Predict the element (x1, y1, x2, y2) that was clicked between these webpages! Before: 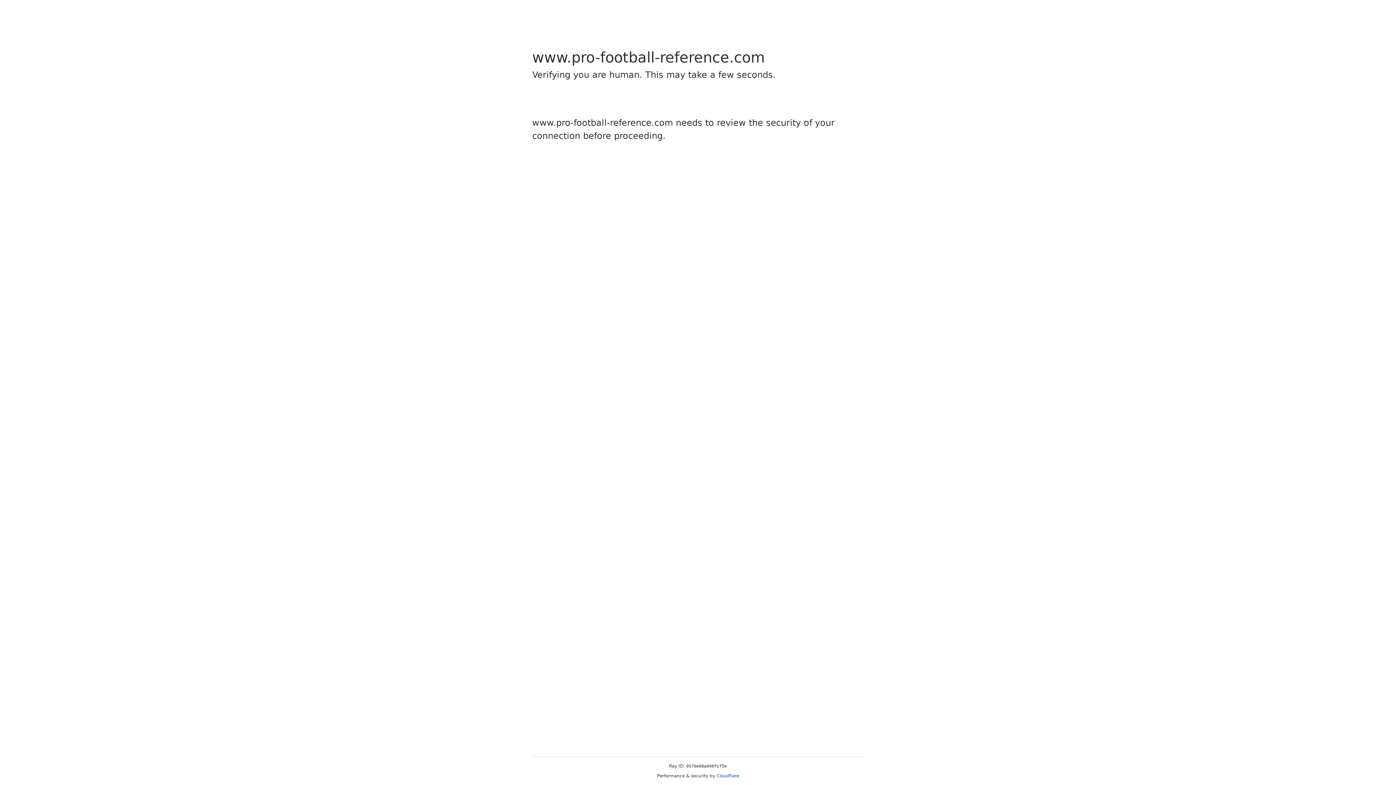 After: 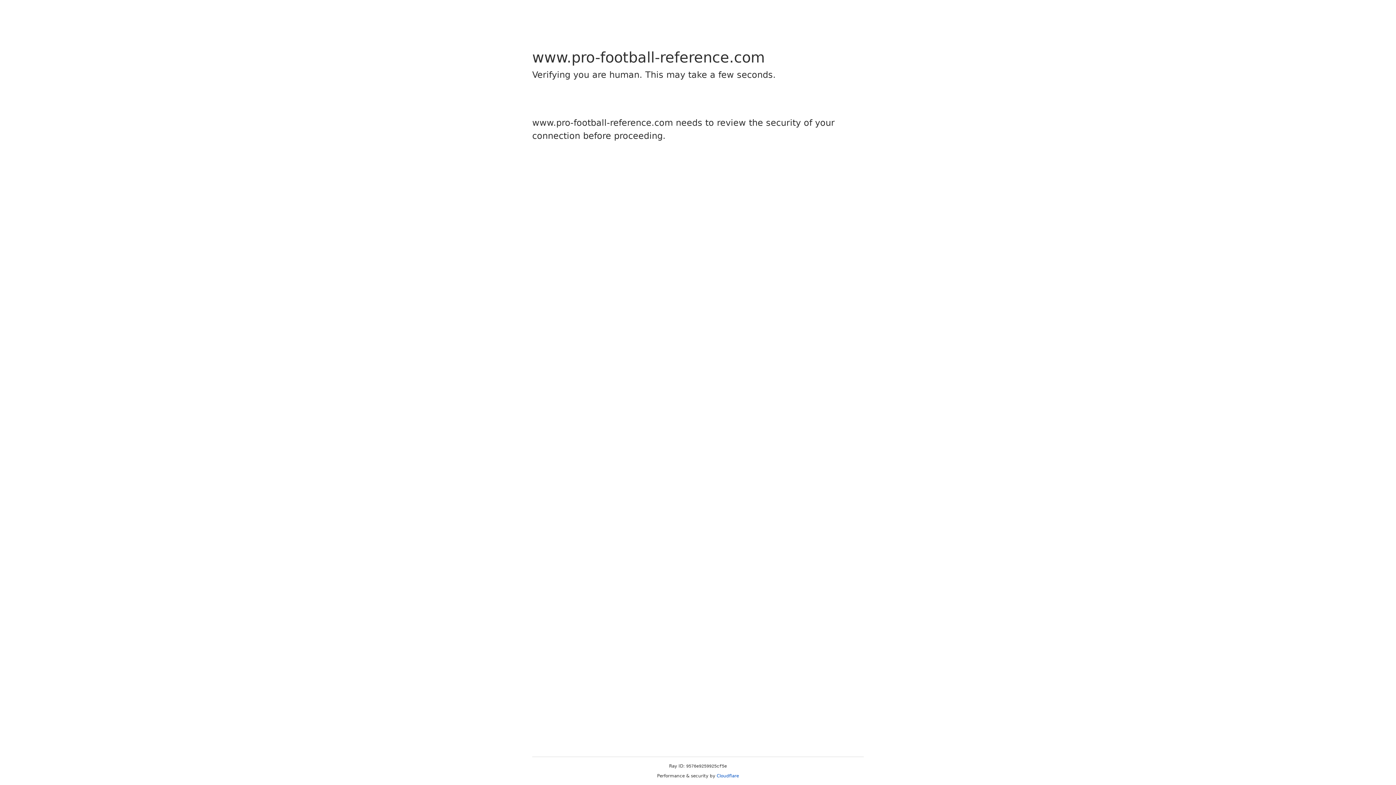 Action: bbox: (716, 773, 739, 778) label: Cloudflare